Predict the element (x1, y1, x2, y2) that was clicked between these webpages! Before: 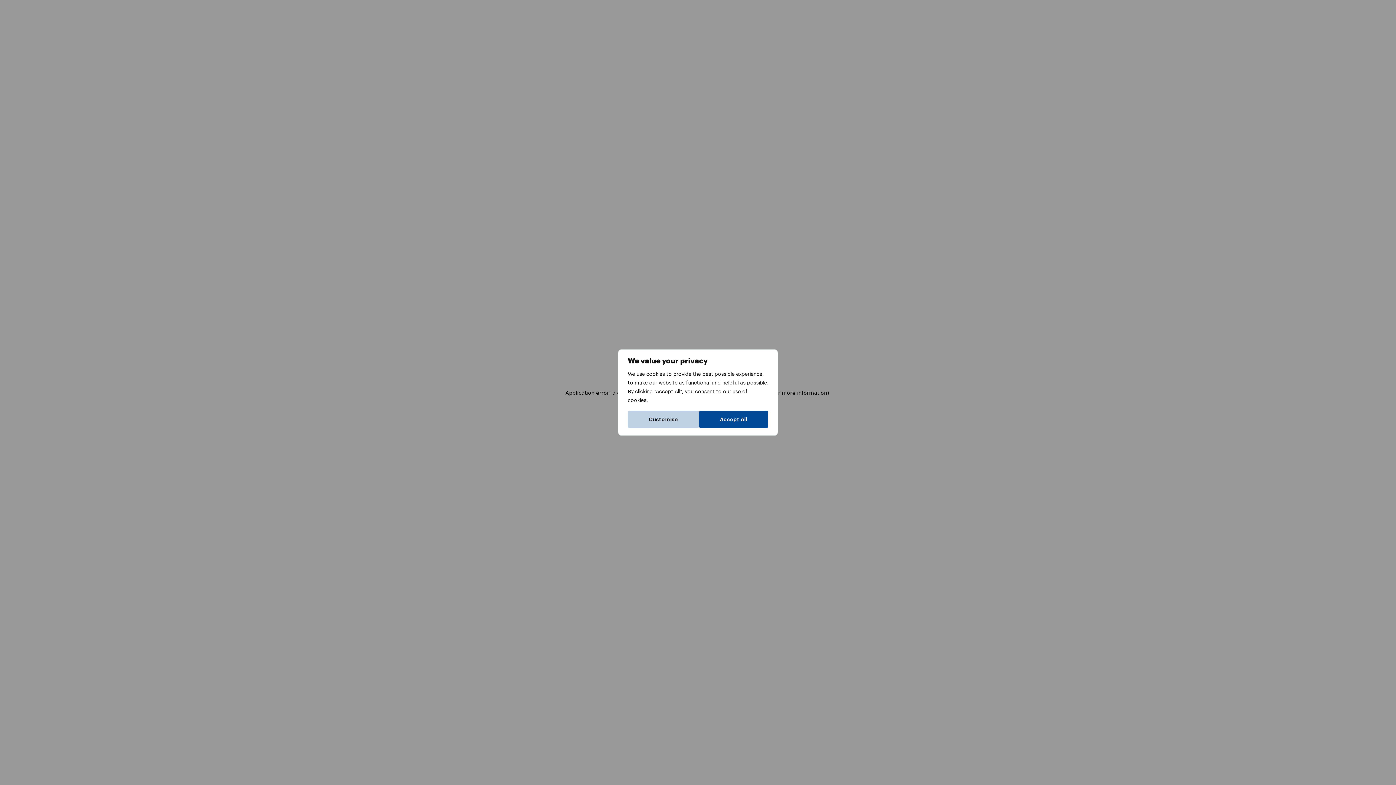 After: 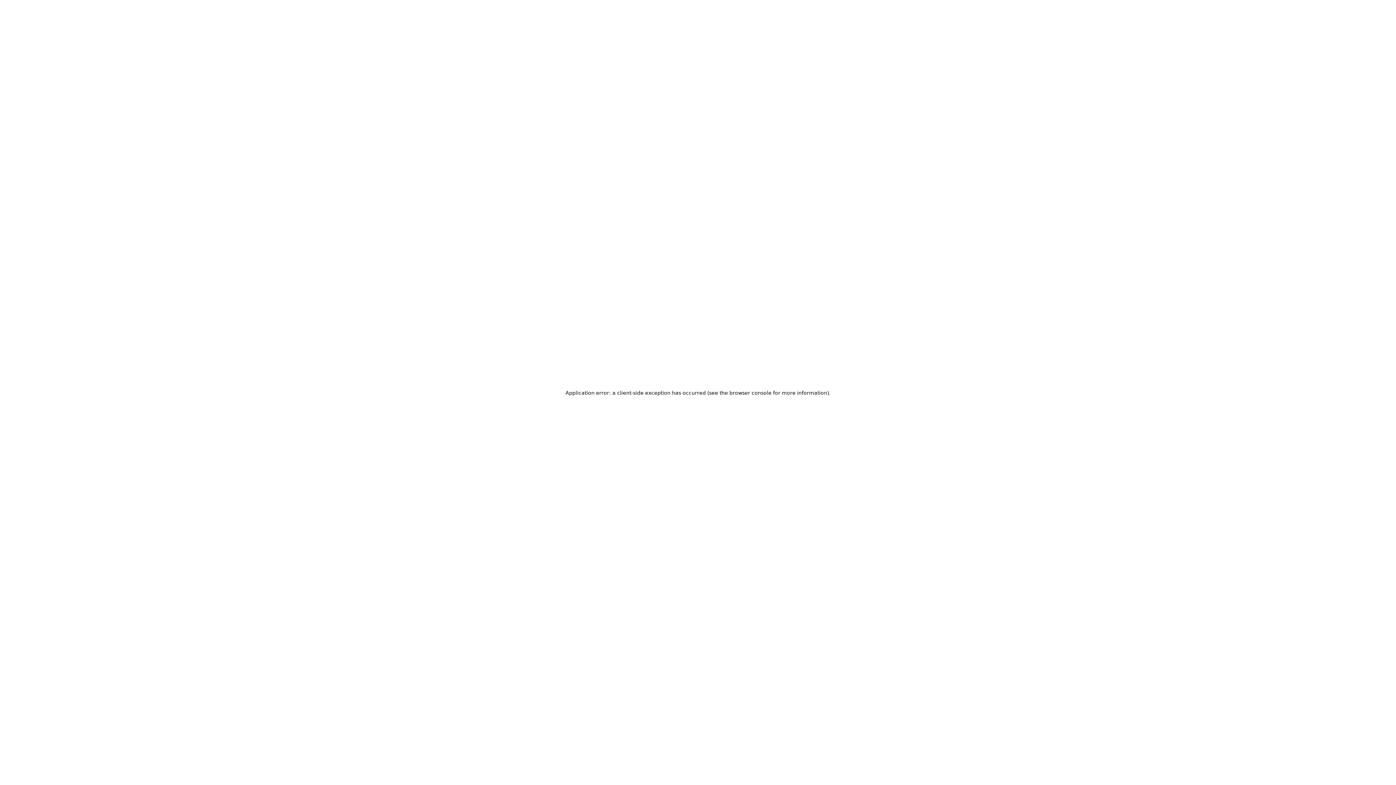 Action: bbox: (699, 410, 768, 428) label: Accept All